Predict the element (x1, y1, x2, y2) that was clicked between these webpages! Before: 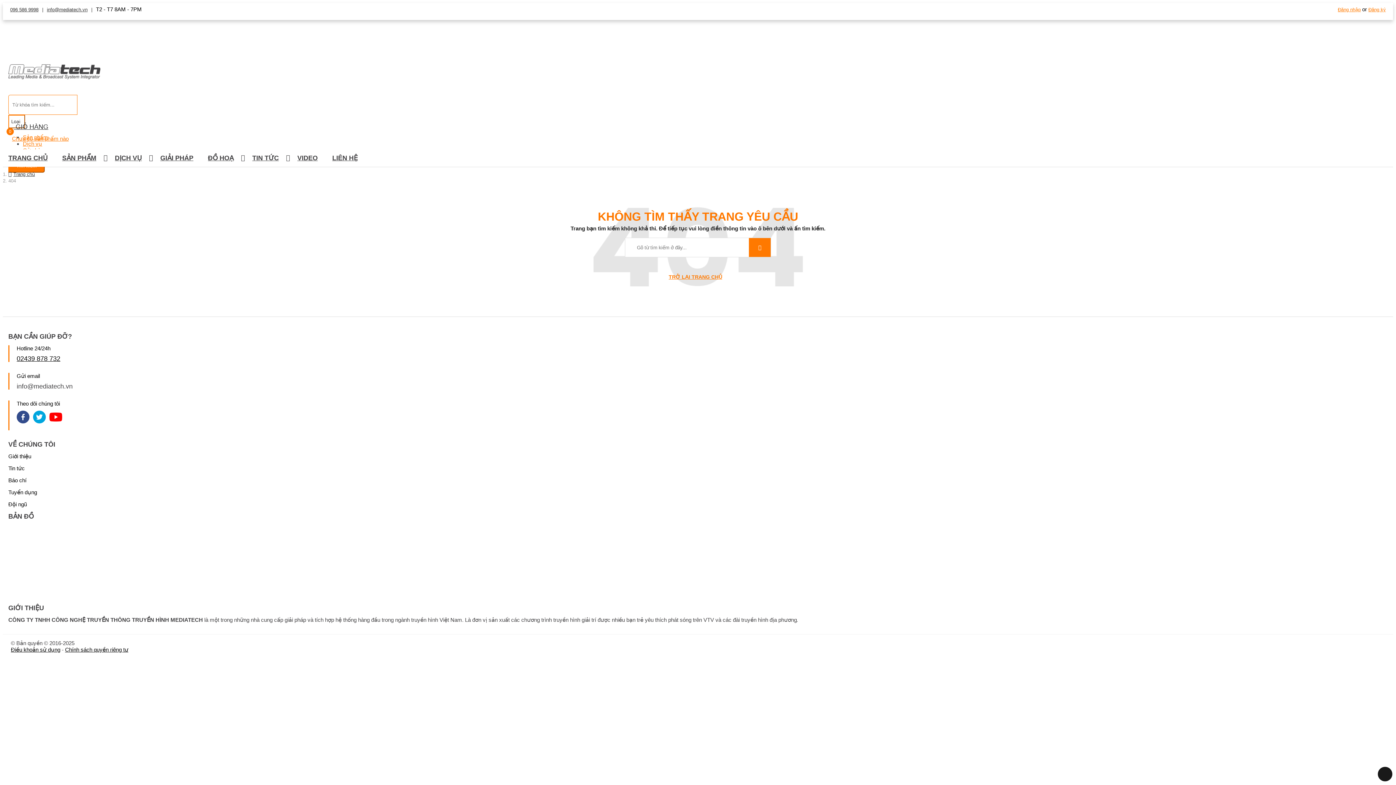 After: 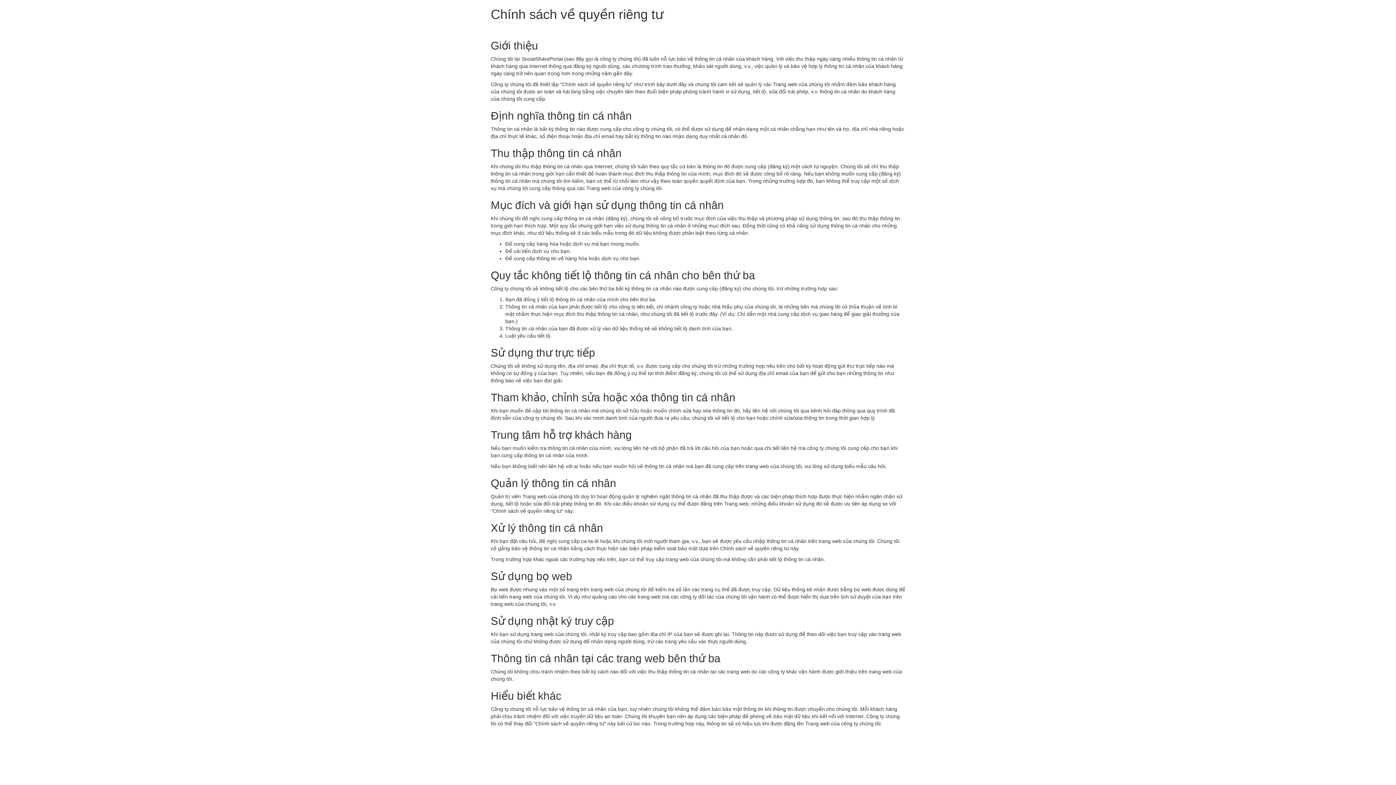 Action: label: Chính sách quyền riêng tư bbox: (65, 646, 128, 653)